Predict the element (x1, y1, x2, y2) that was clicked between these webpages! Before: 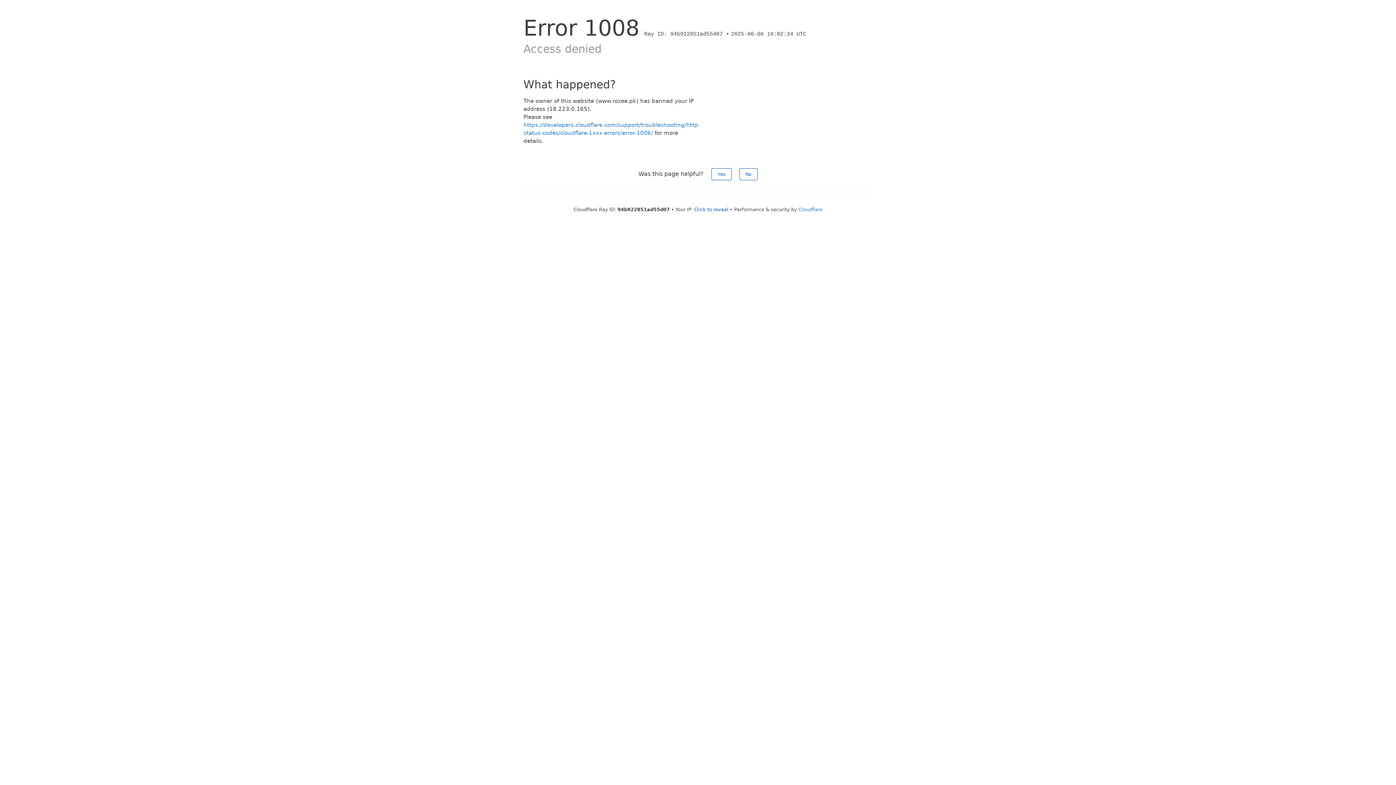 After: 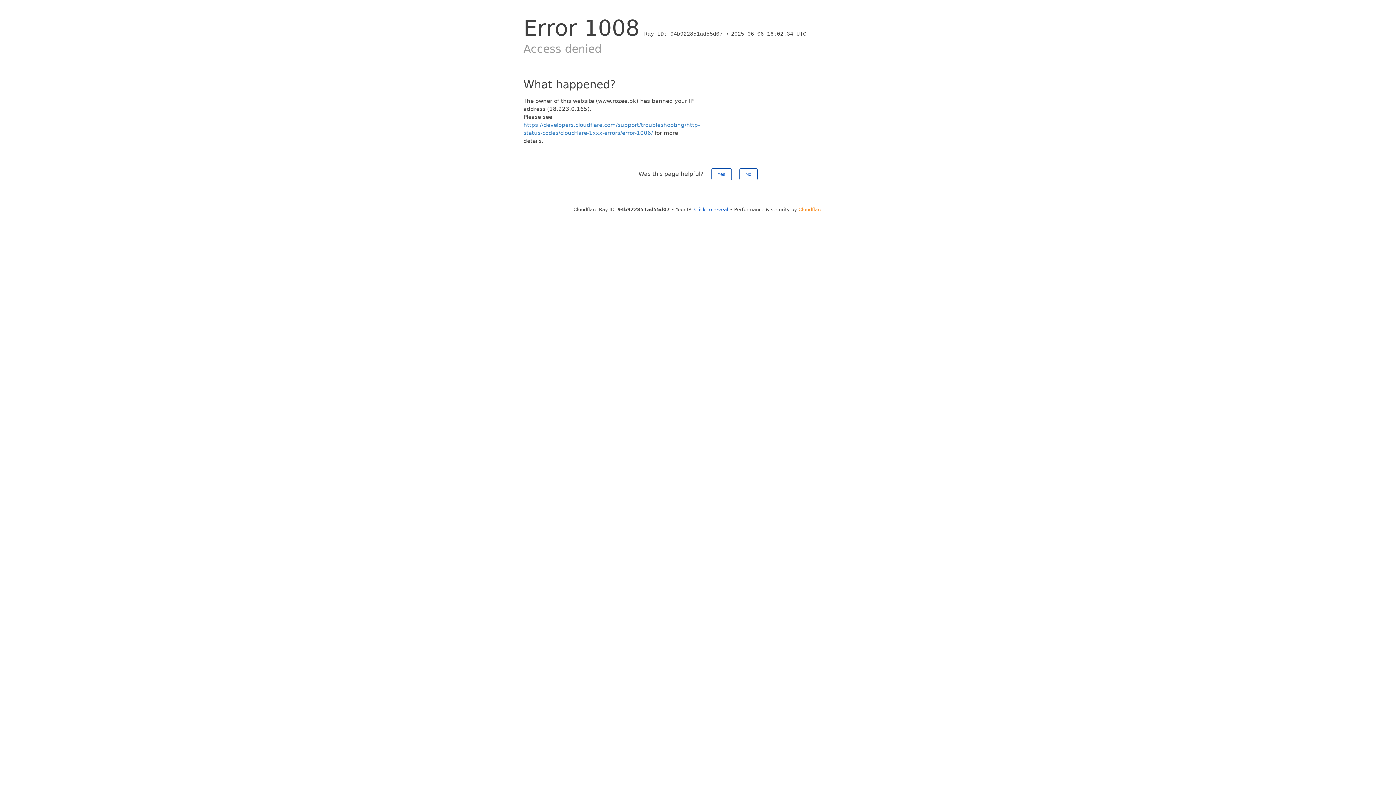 Action: label: Cloudflare bbox: (798, 206, 822, 212)